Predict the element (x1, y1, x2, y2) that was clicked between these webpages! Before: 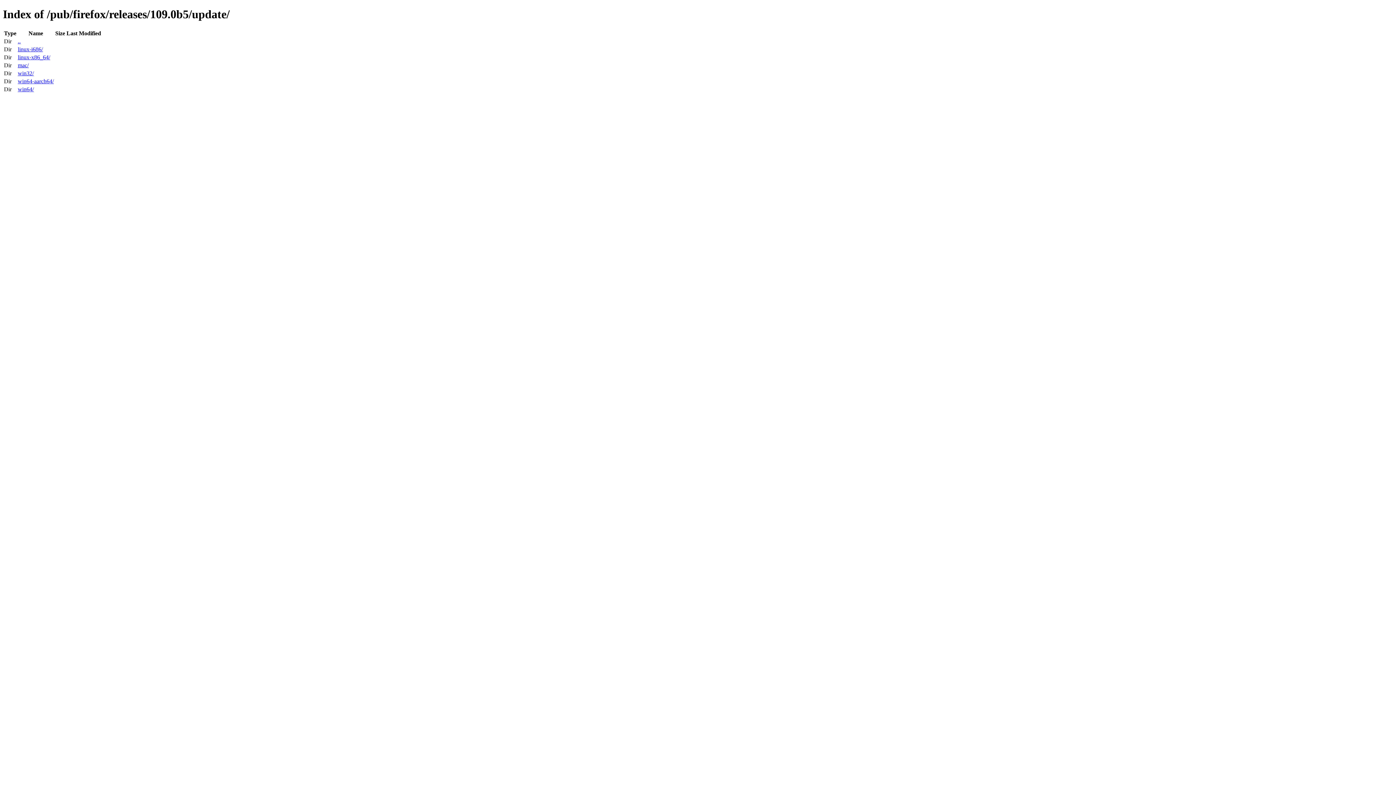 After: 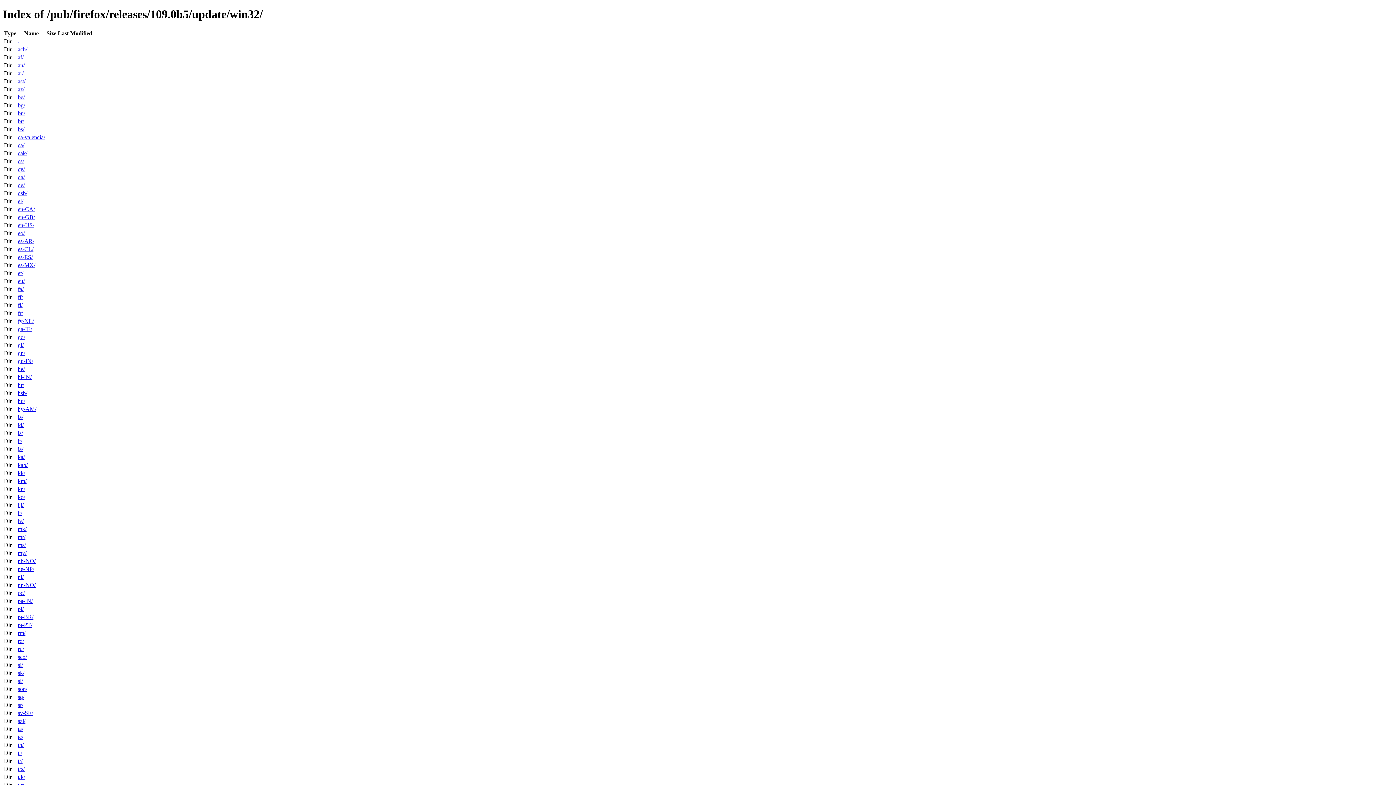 Action: bbox: (17, 70, 33, 76) label: win32/